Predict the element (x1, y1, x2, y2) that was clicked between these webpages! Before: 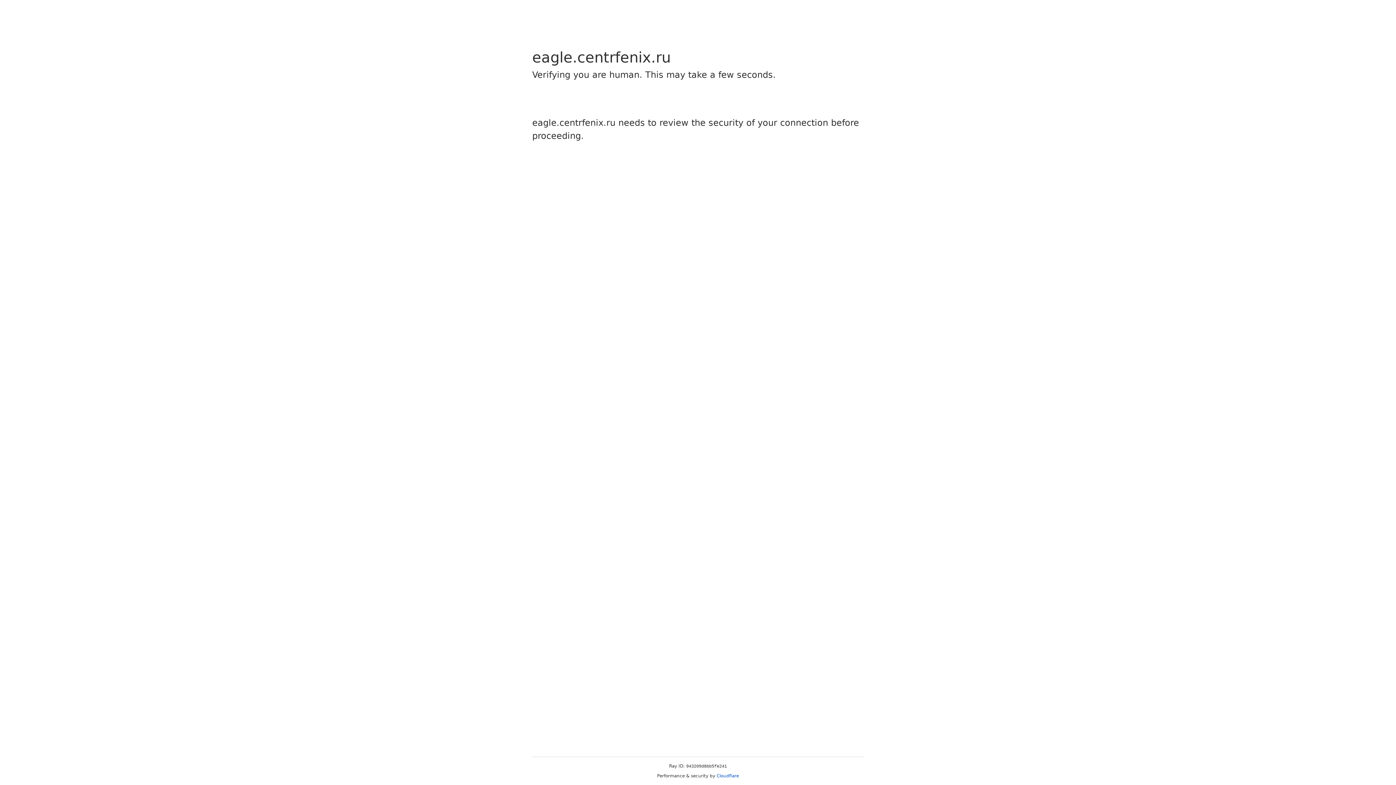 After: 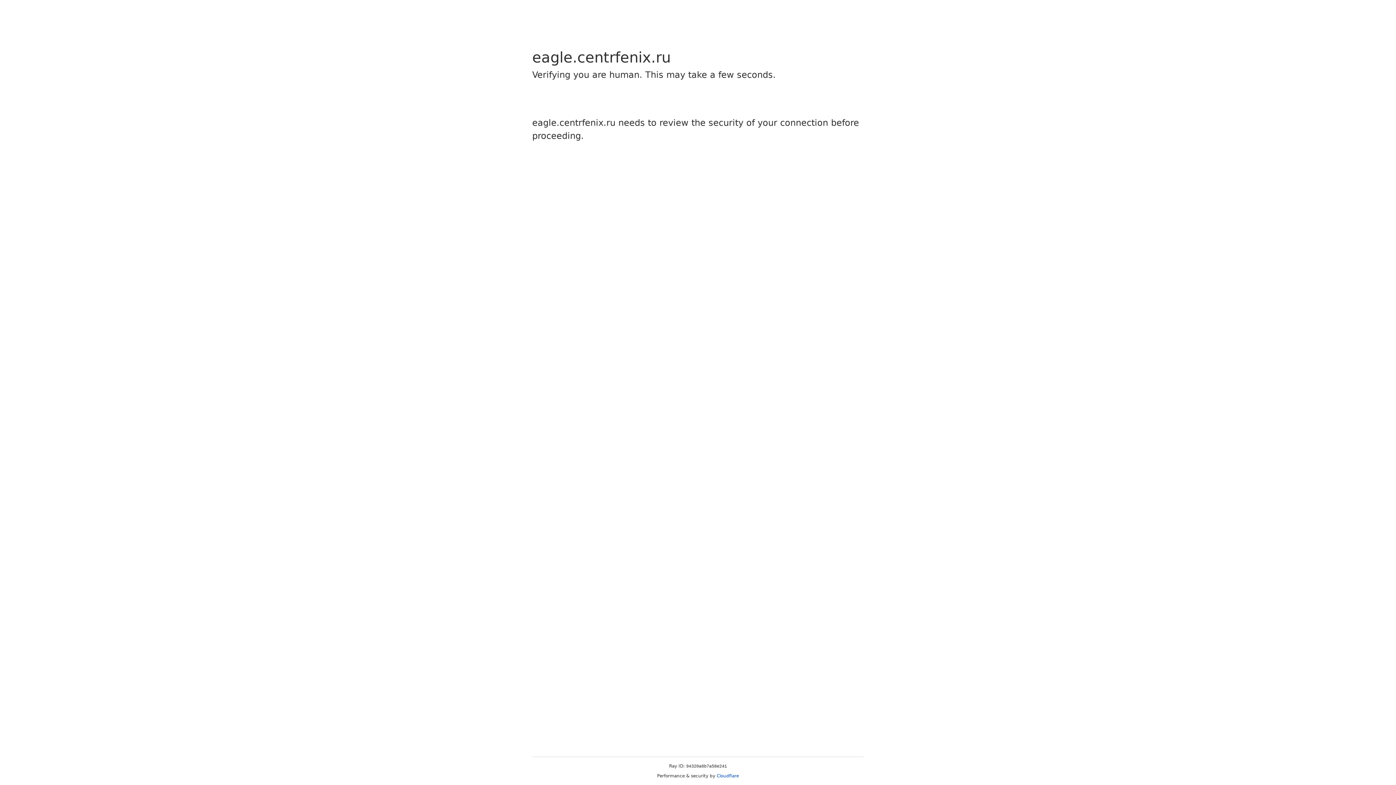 Action: label: Cloudflare bbox: (716, 773, 739, 778)